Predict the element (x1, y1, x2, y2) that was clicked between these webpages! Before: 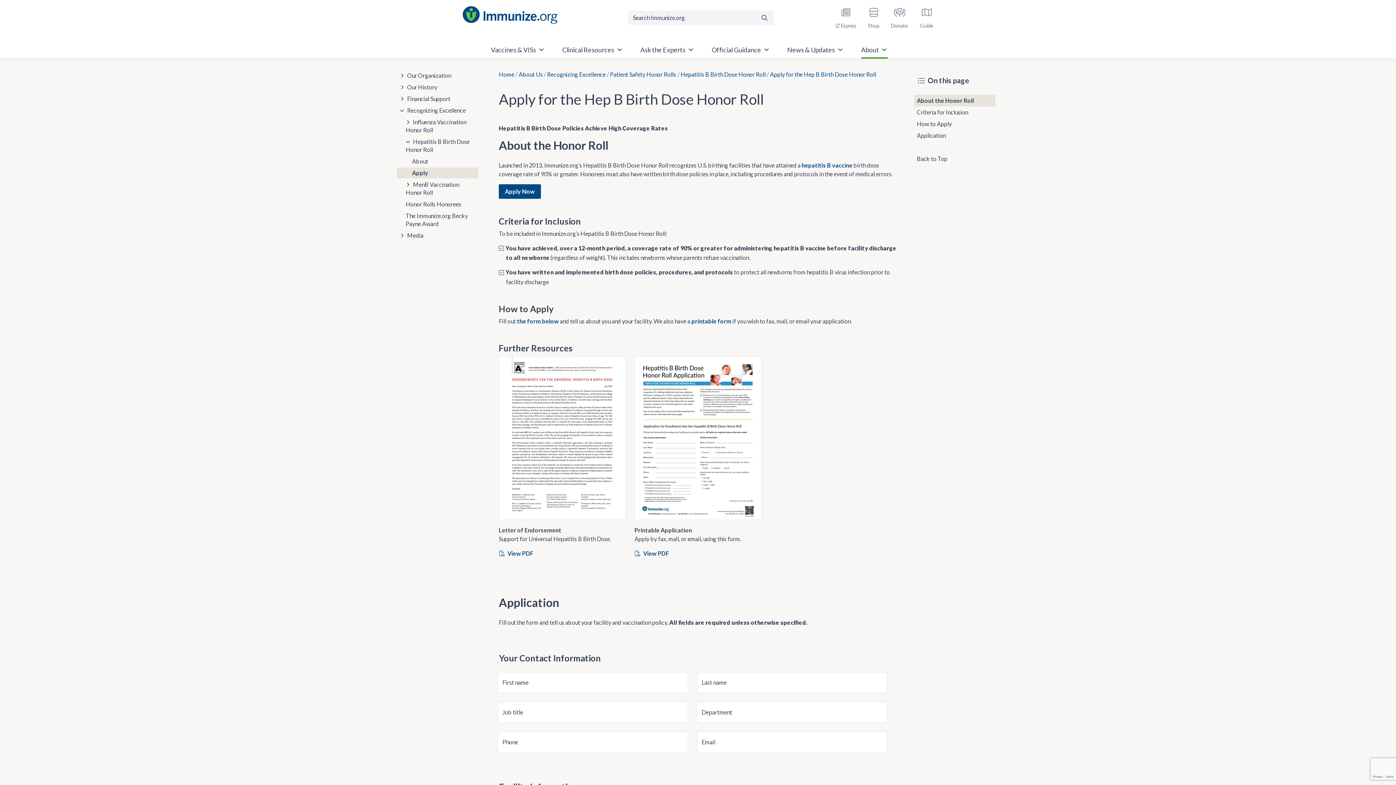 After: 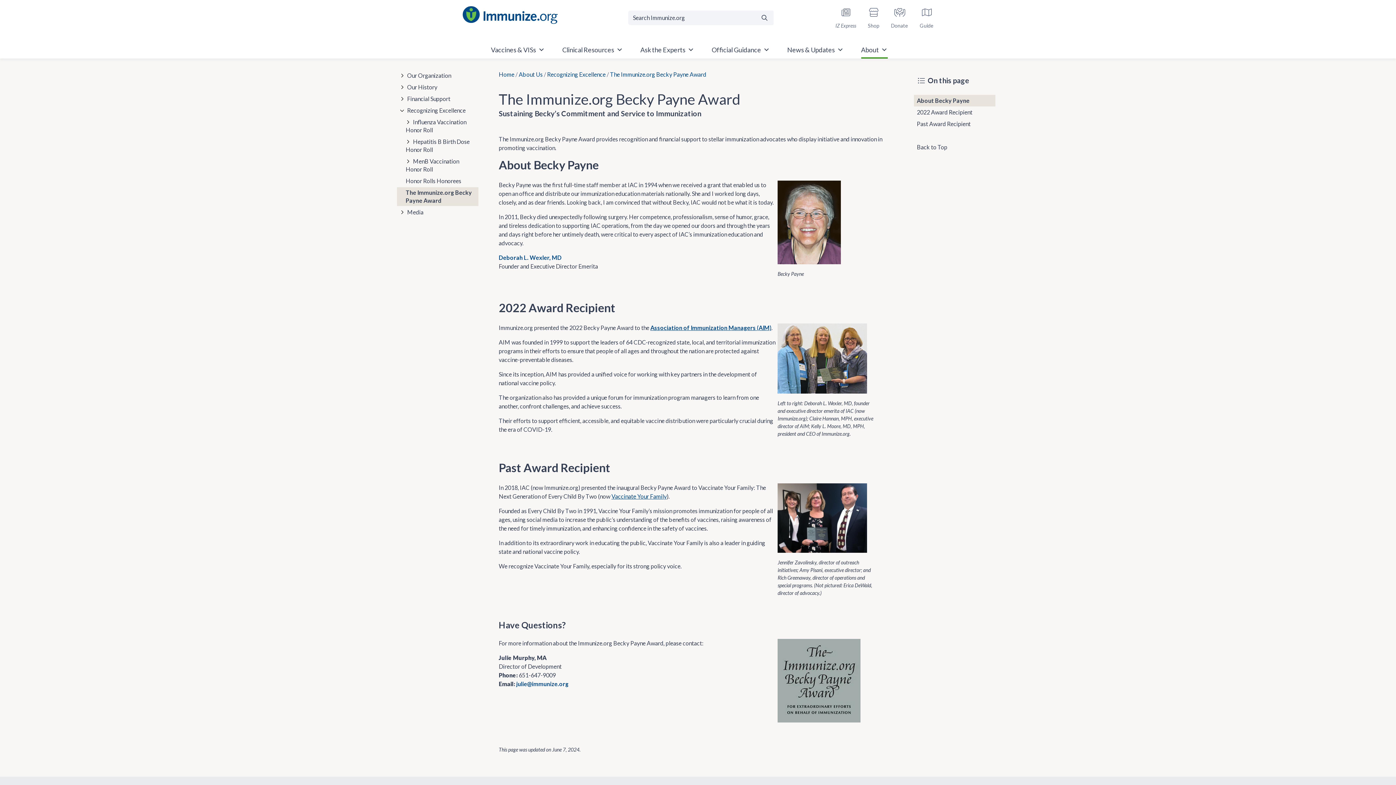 Action: bbox: (397, 210, 478, 229) label: The Immunize.org Becky Payne Award